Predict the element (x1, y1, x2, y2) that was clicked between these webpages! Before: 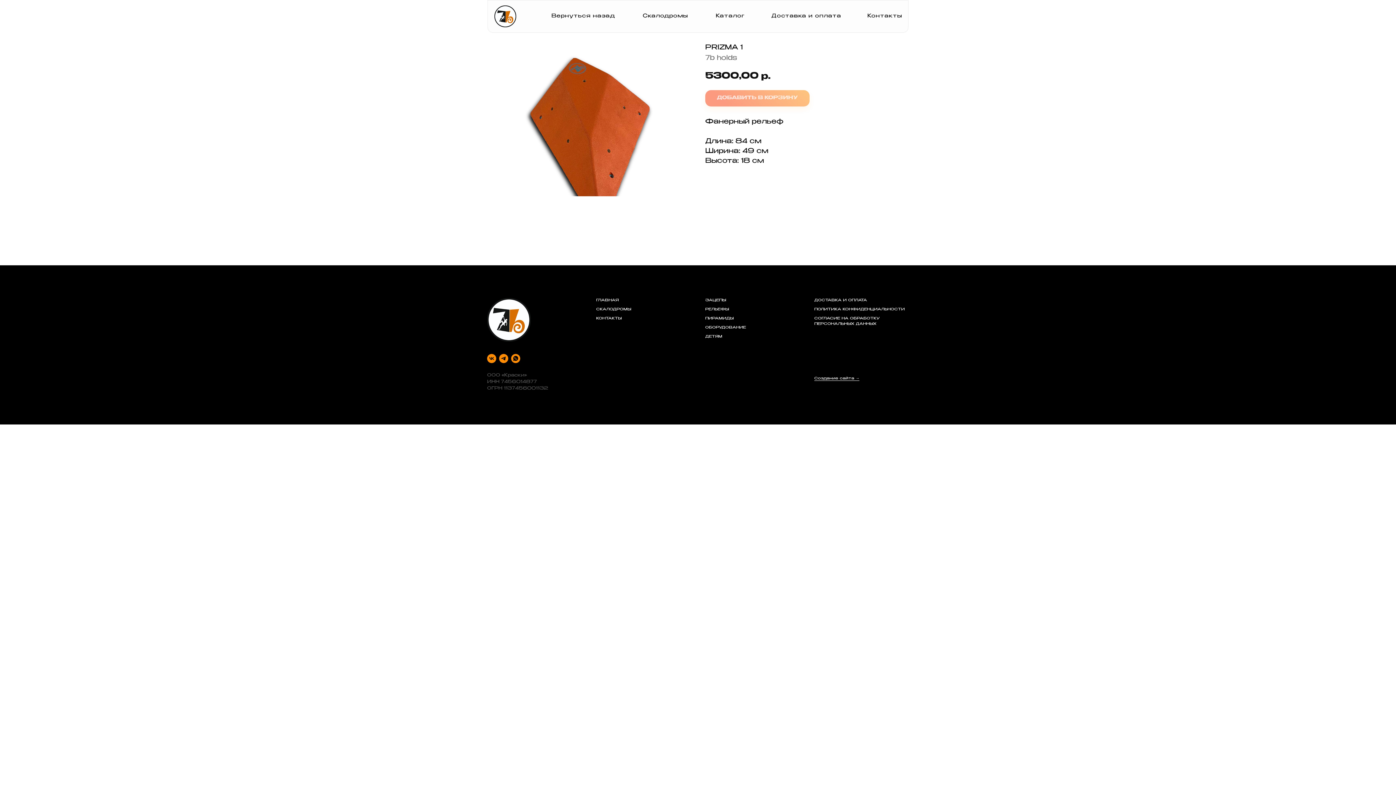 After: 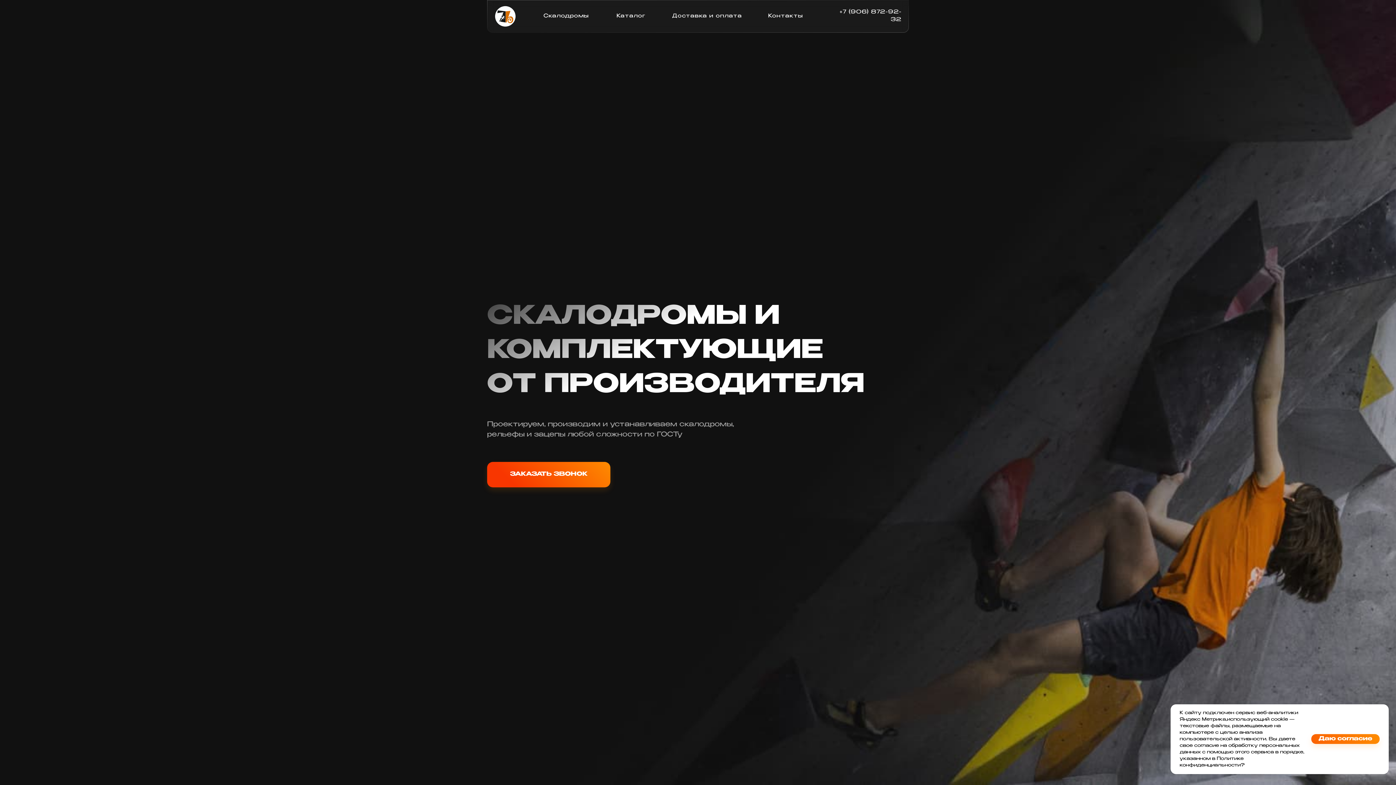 Action: bbox: (494, 5, 516, 27)